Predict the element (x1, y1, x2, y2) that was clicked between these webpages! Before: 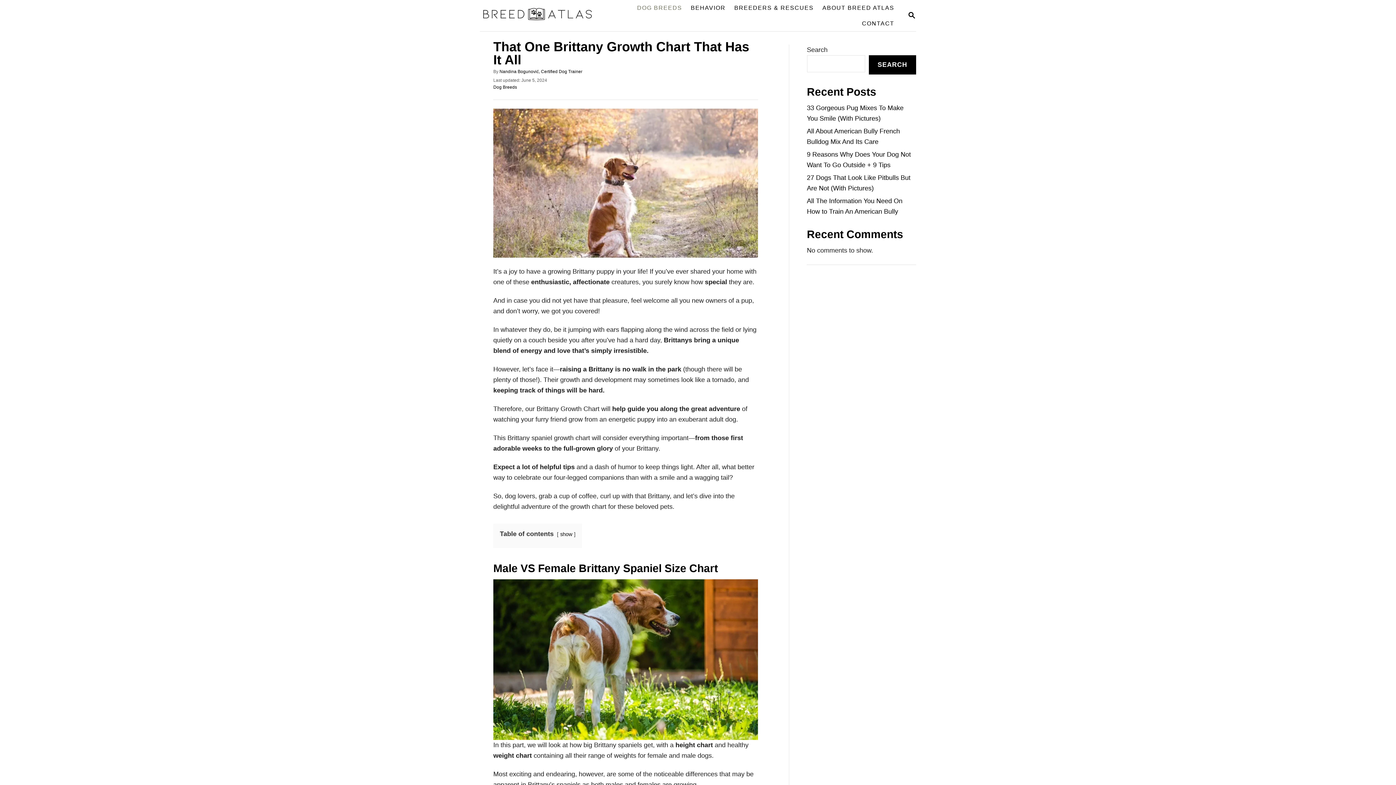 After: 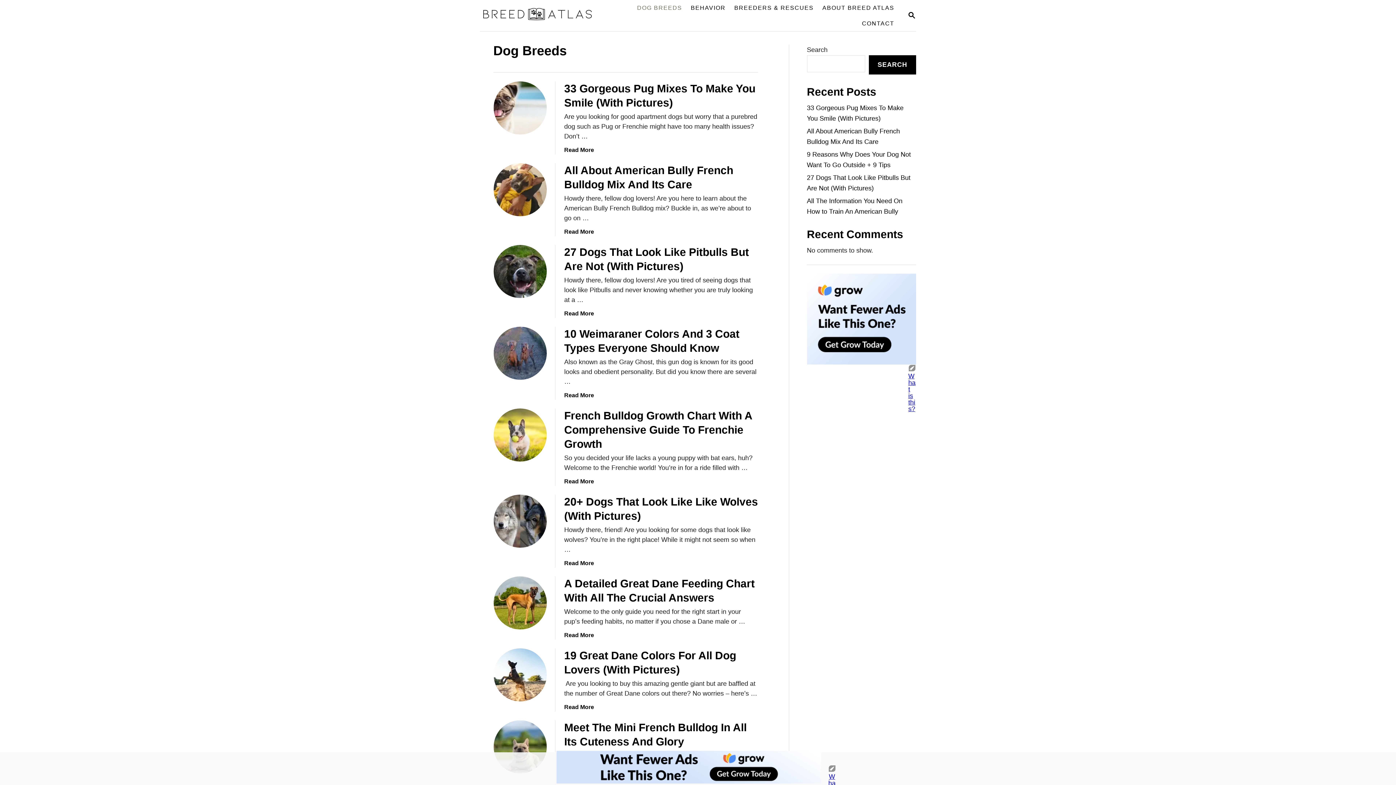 Action: label: Dog Breeds bbox: (493, 84, 517, 89)